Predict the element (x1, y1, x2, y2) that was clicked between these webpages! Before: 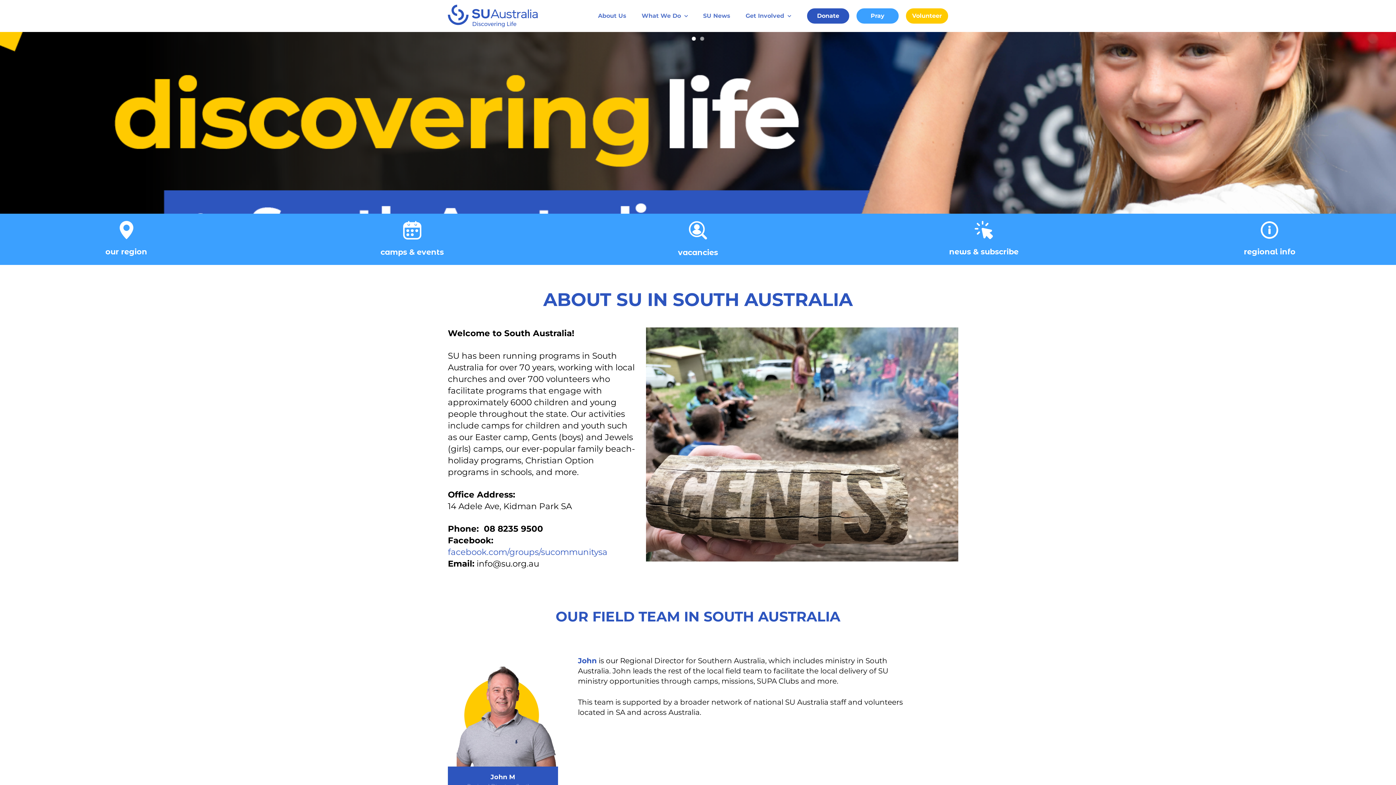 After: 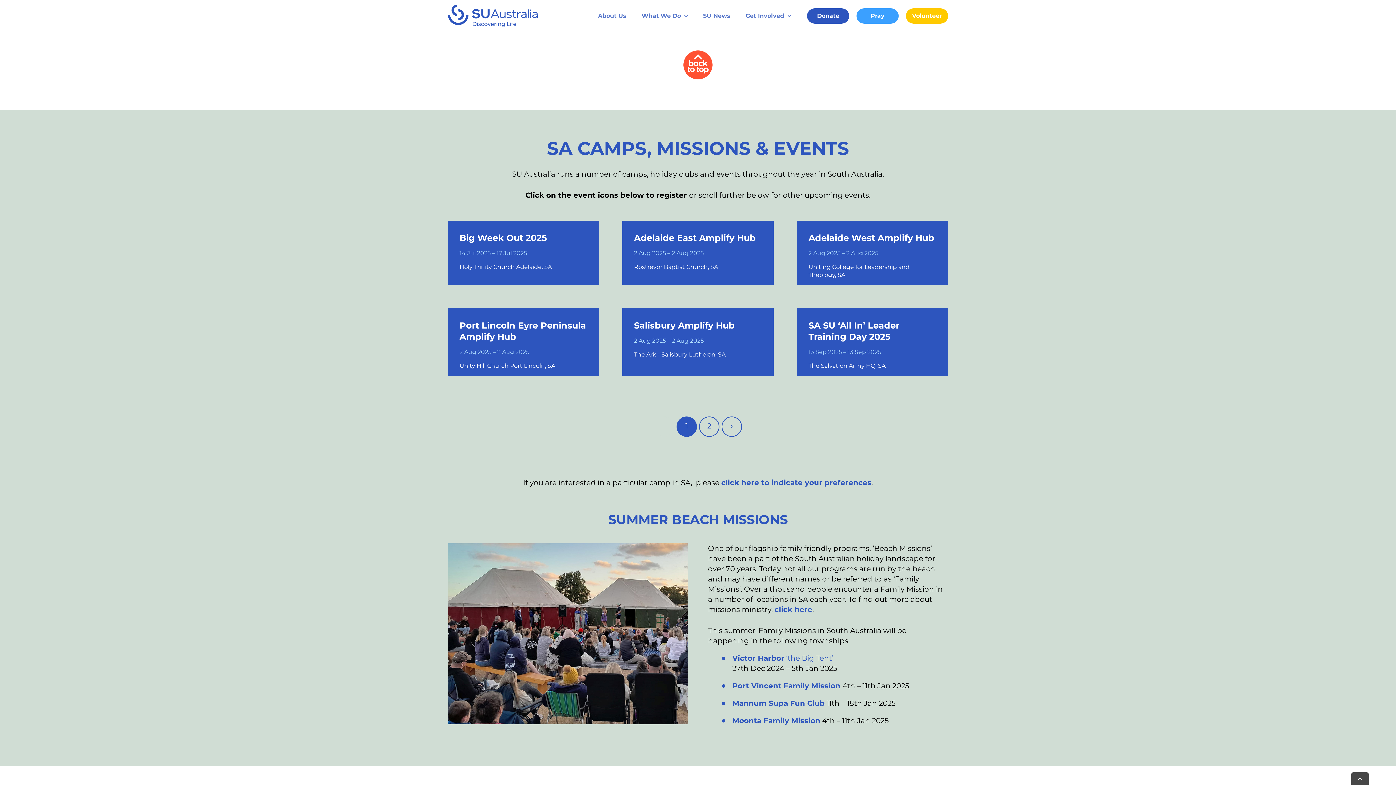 Action: label: OTHER icon white bbox: (403, 220, 421, 229)